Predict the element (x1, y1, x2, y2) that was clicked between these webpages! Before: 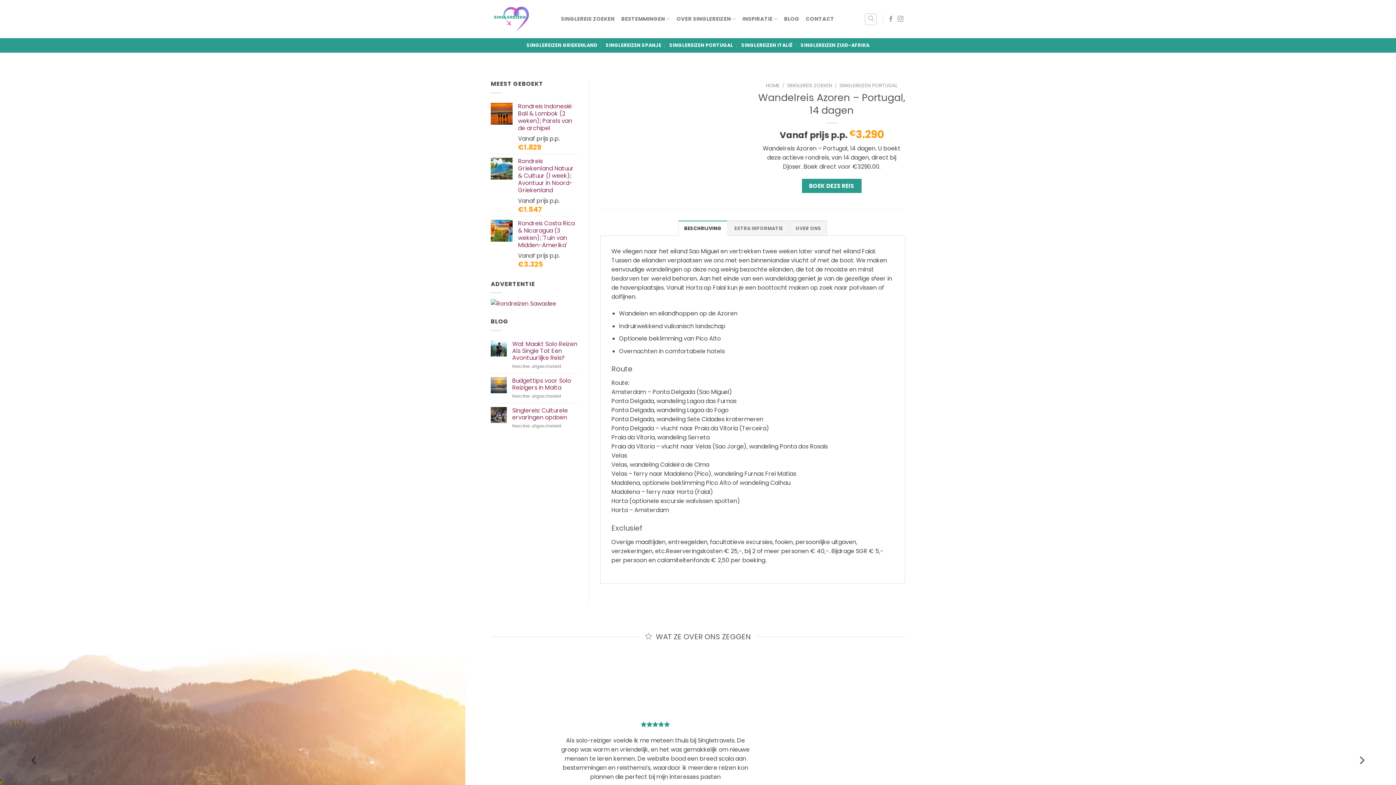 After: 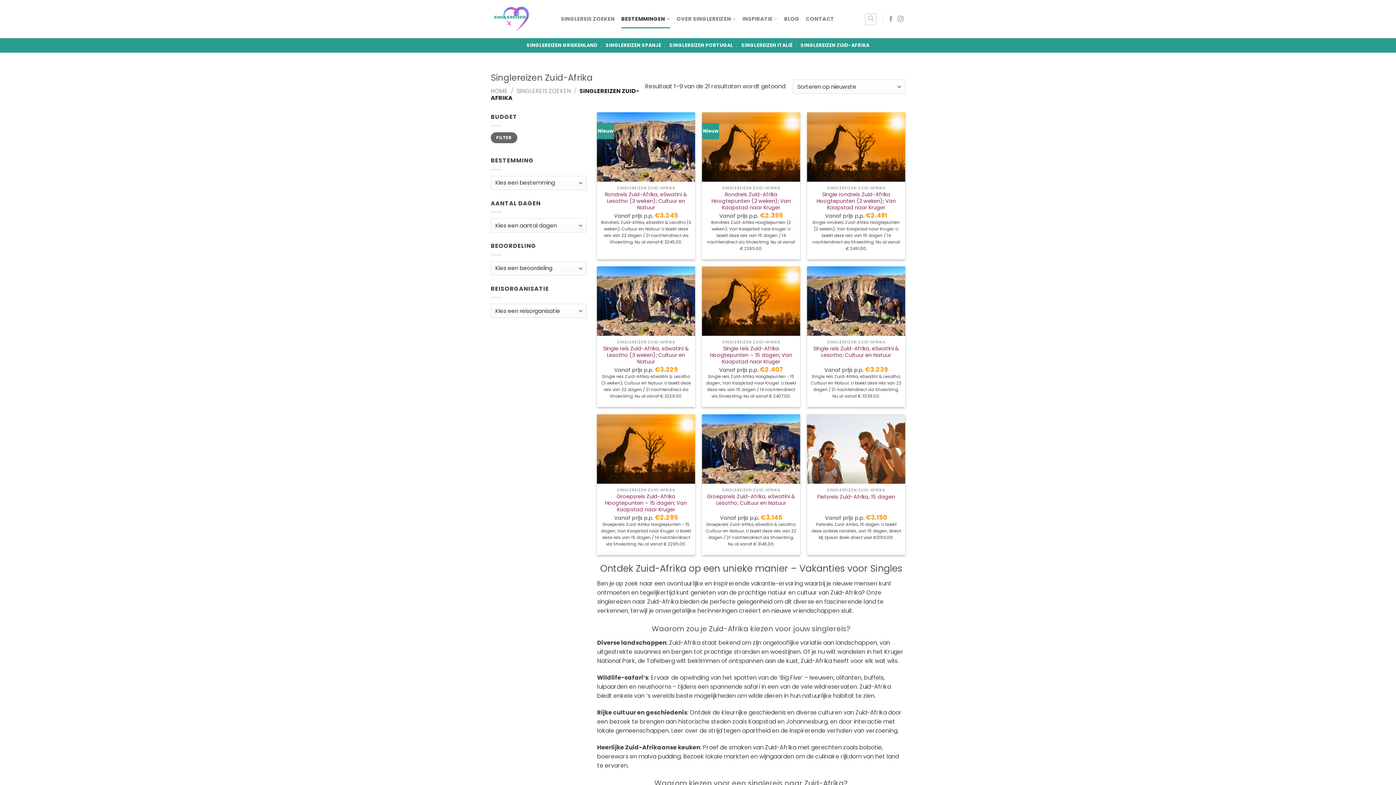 Action: bbox: (800, 38, 869, 52) label: SINGLEREIZEN ZUID-AFRIKA